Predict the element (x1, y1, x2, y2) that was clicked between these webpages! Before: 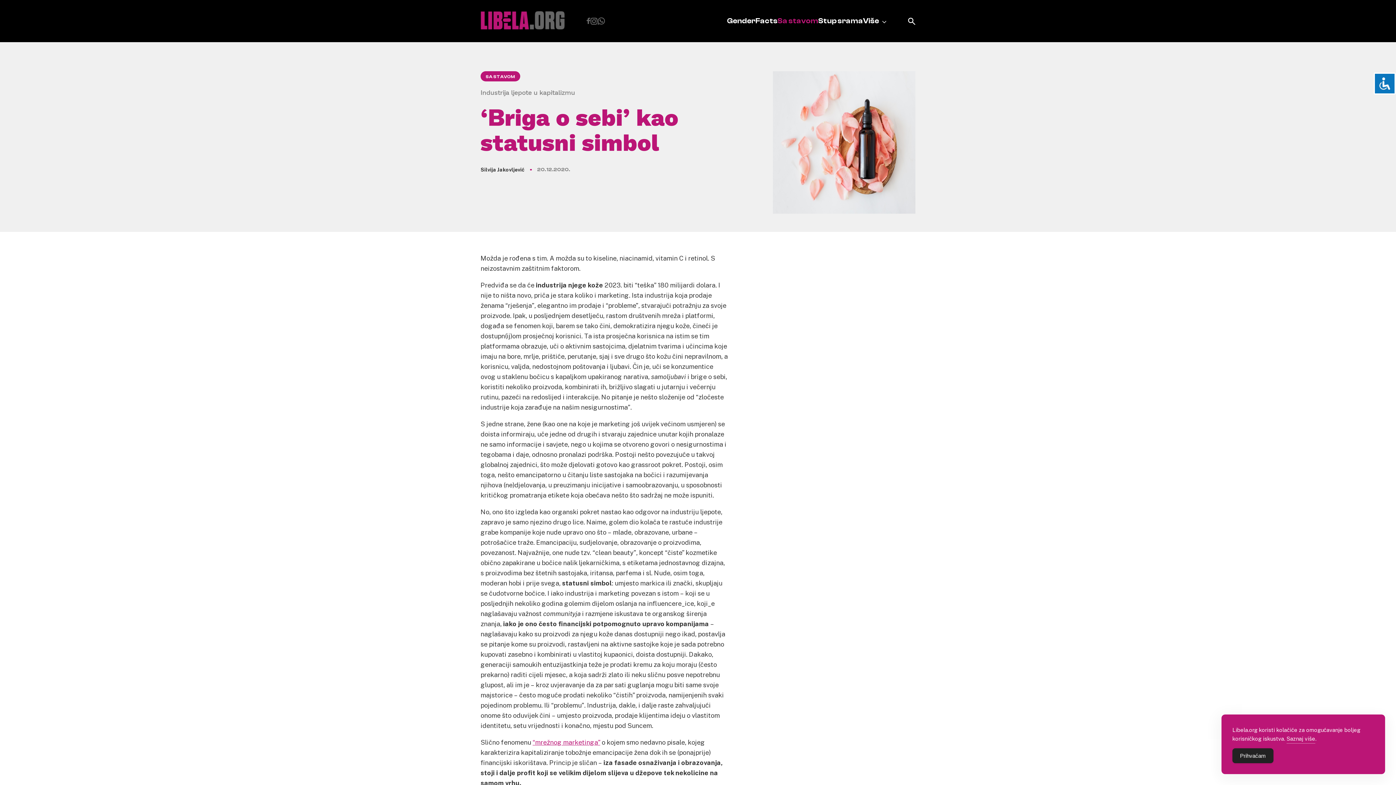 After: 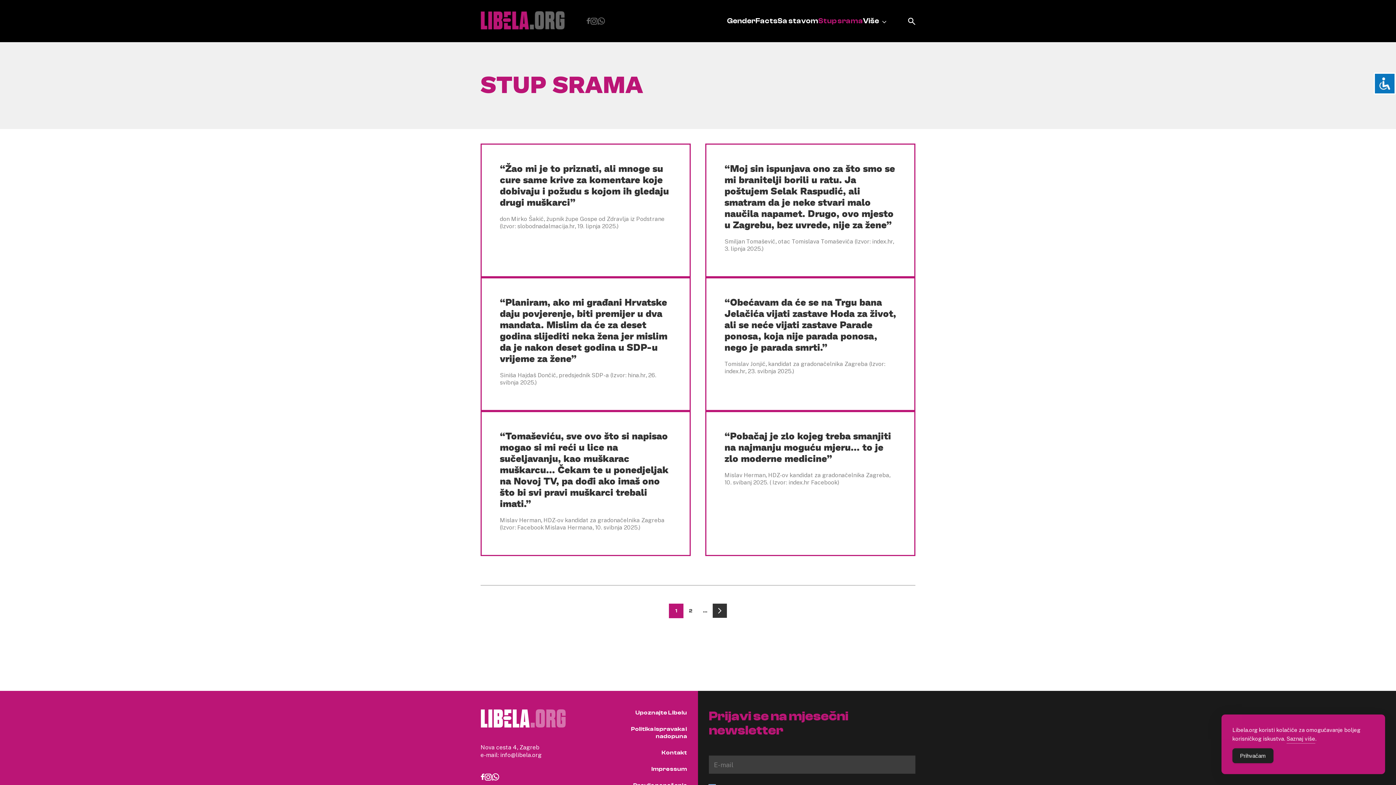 Action: bbox: (818, 16, 863, 25) label: Stup srama